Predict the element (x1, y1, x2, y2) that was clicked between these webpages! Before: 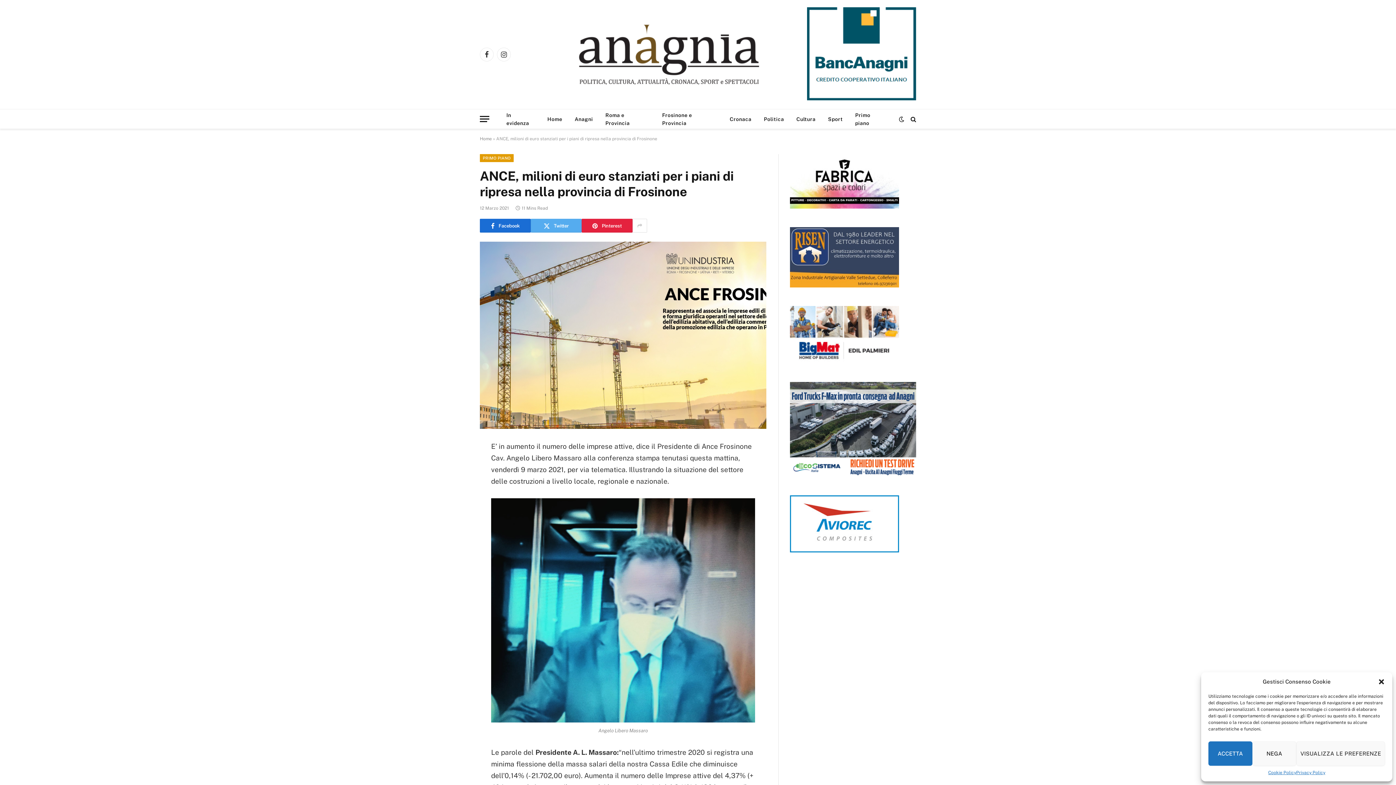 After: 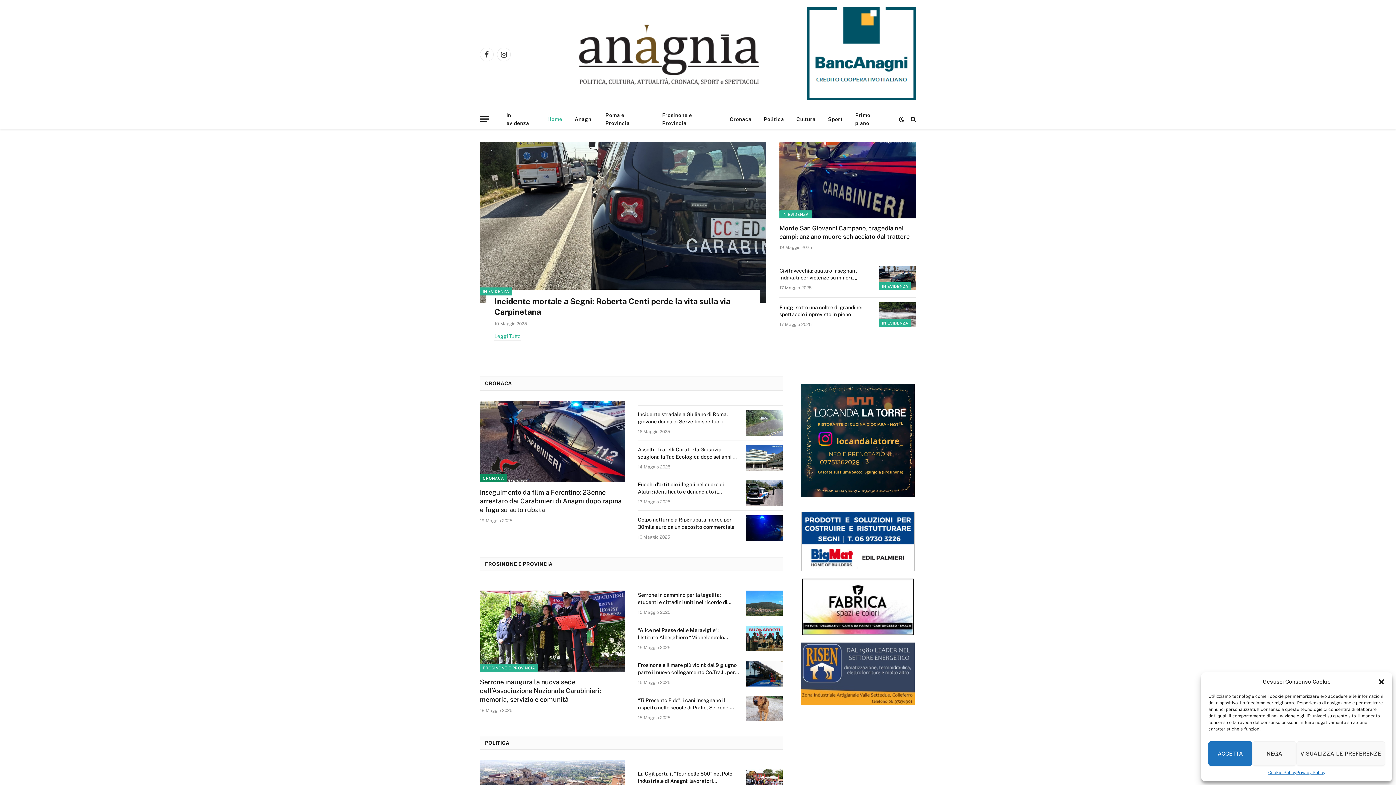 Action: bbox: (578, 20, 801, 88)